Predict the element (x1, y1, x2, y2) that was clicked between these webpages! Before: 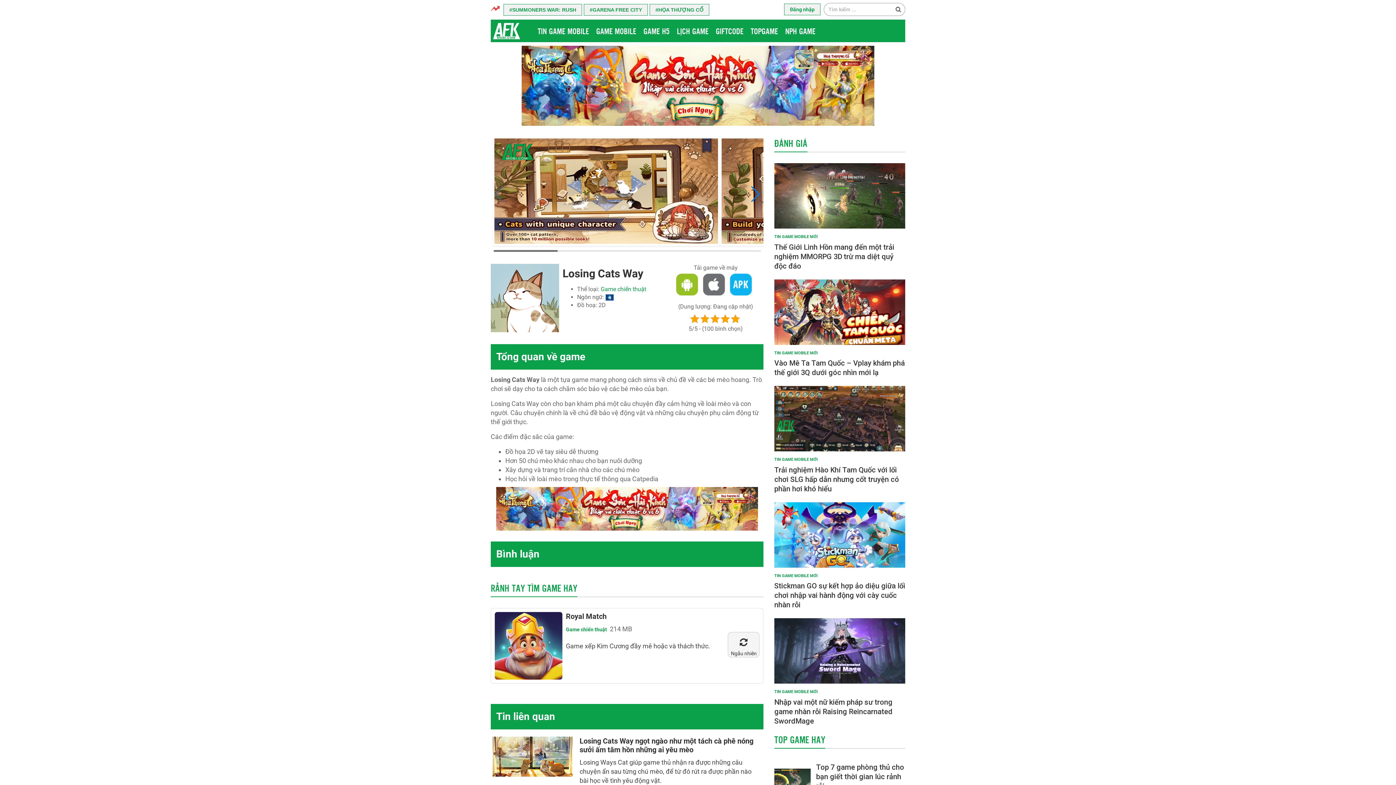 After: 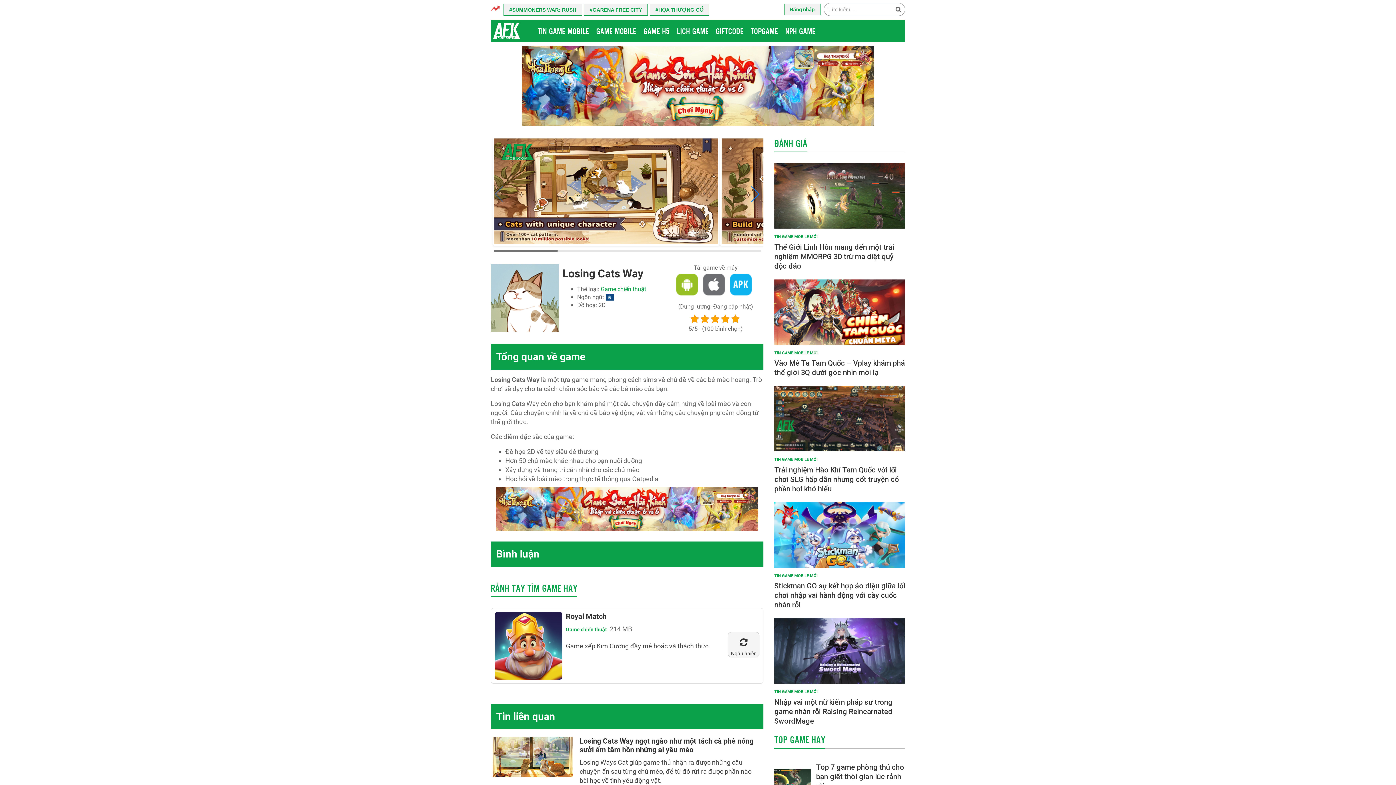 Action: bbox: (703, 280, 725, 287)